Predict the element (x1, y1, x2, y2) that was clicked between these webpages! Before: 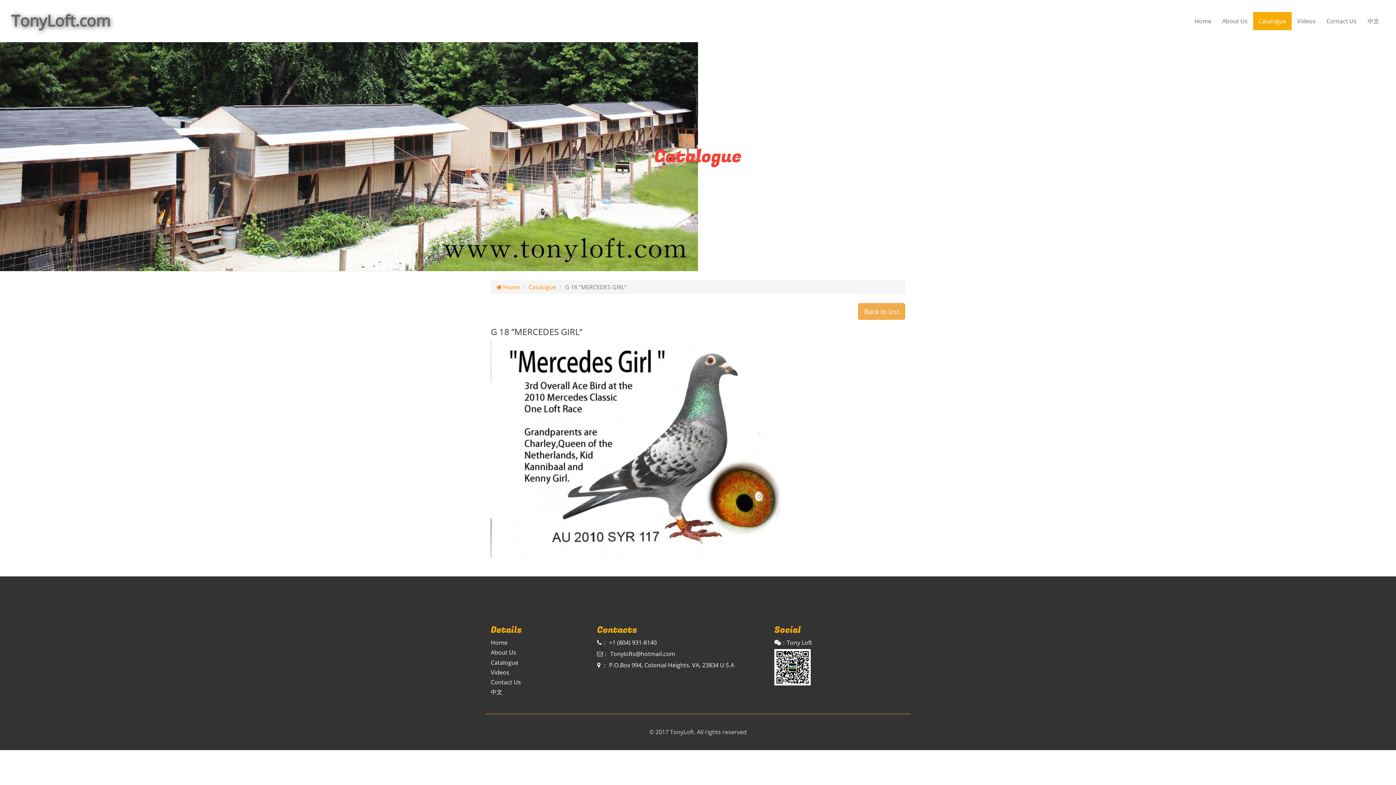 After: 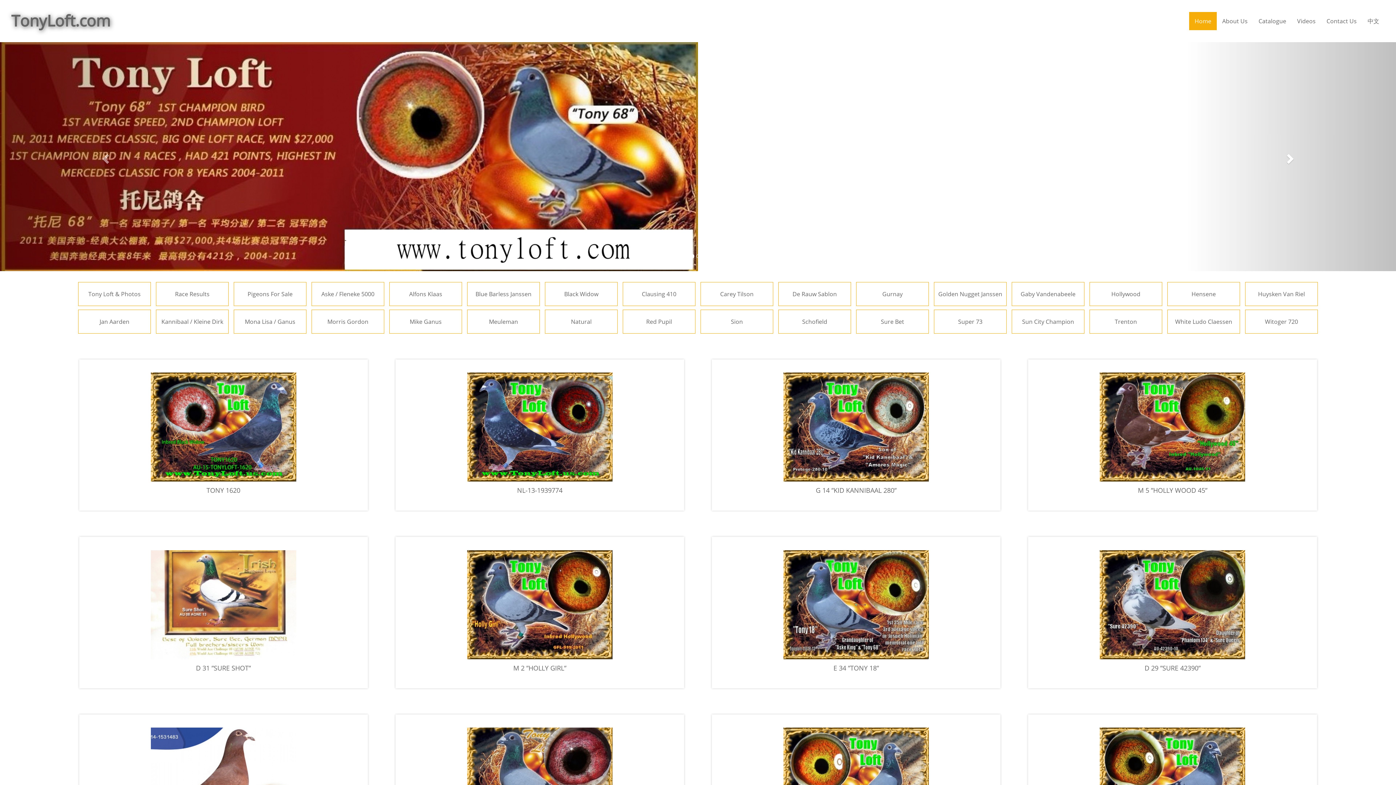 Action: label: Home bbox: (490, 638, 507, 646)